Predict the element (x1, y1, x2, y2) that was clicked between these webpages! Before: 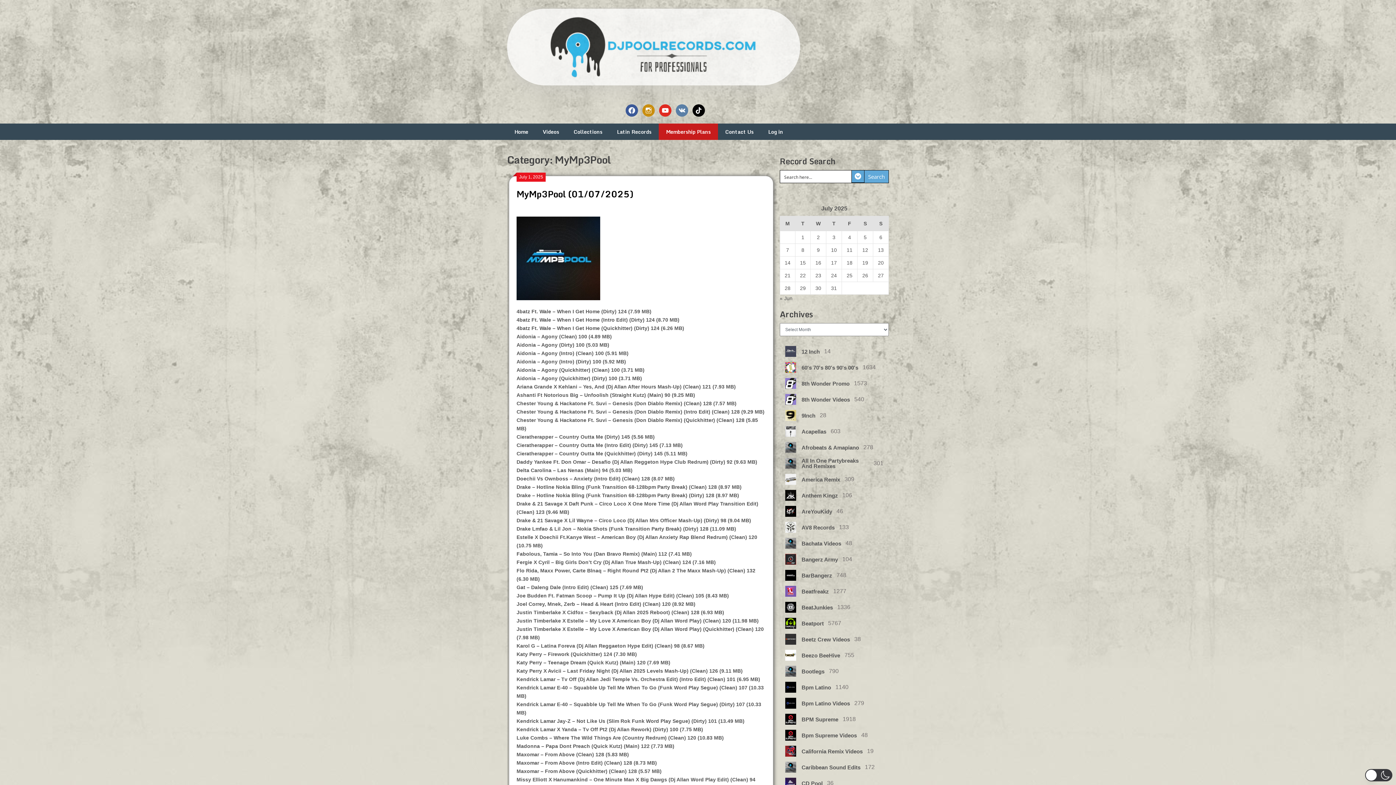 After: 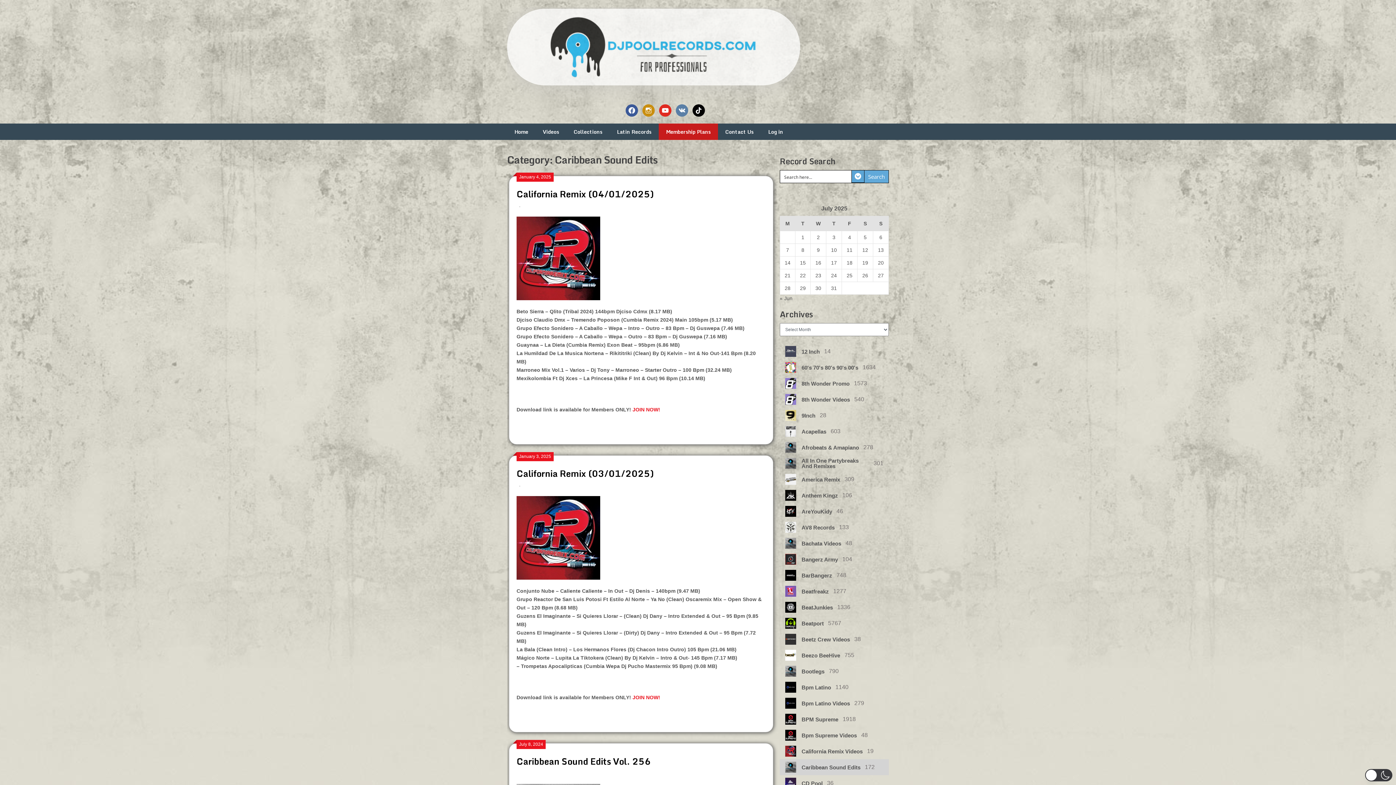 Action: bbox: (780, 759, 889, 775) label: Caribbean Sound Edits
172